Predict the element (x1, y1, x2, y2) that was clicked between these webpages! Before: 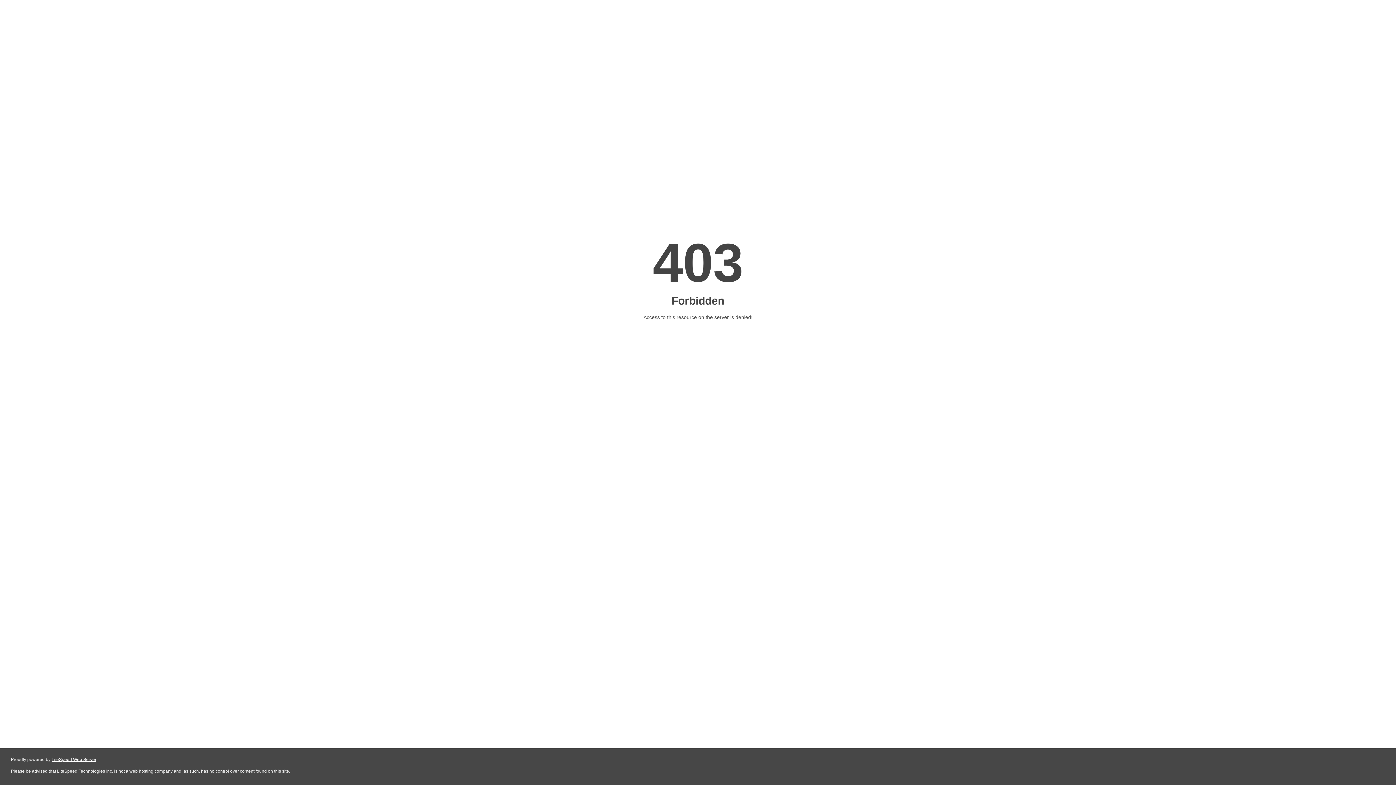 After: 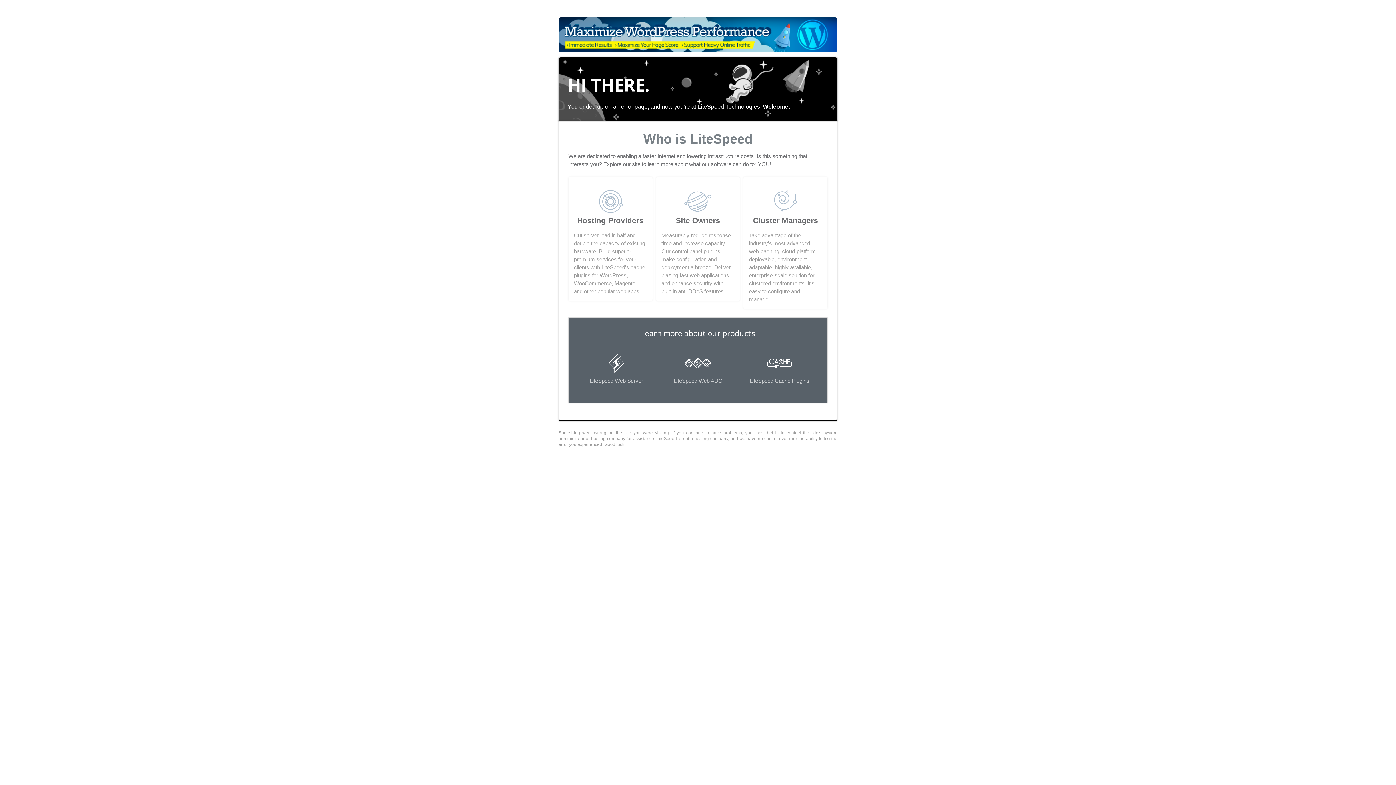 Action: bbox: (51, 757, 96, 762) label: LiteSpeed Web Server